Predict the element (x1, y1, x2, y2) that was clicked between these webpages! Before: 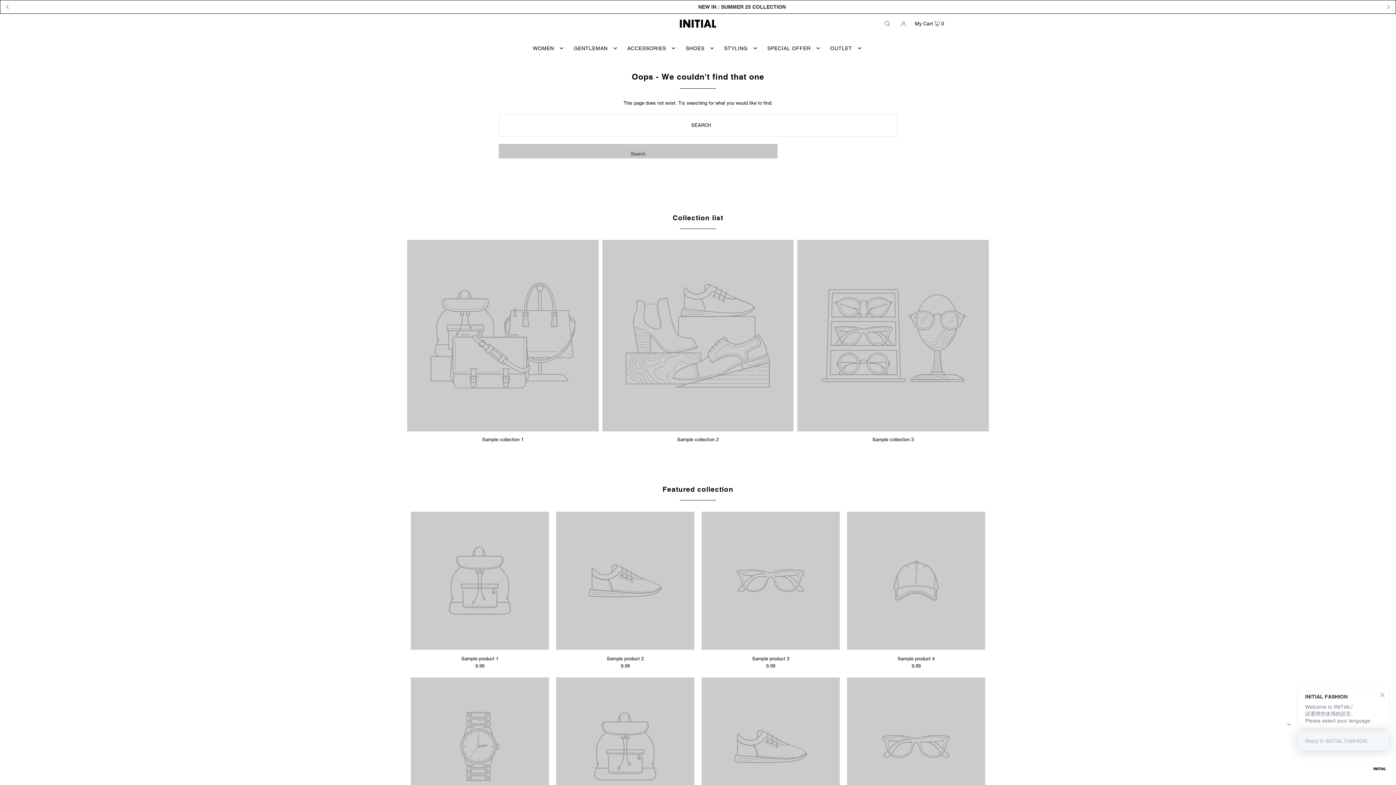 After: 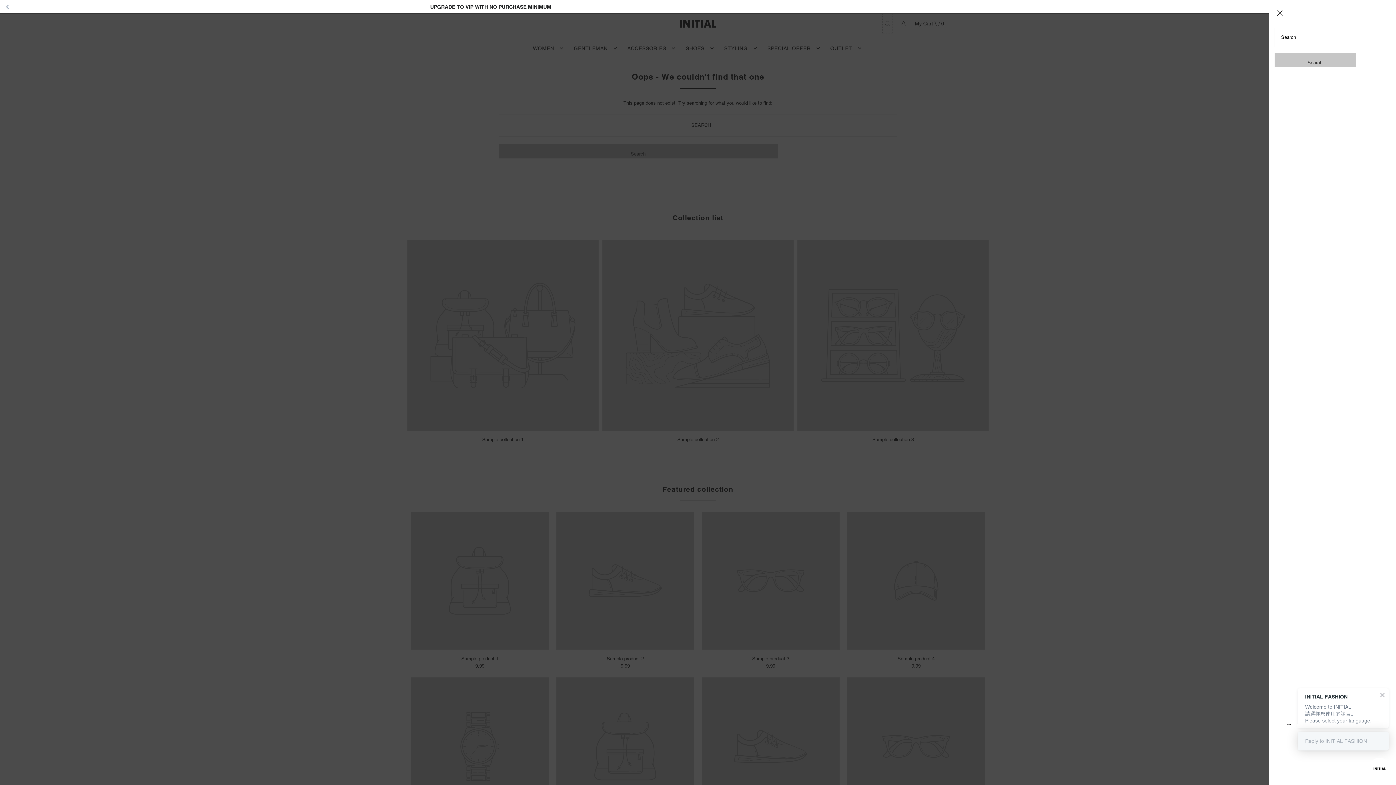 Action: bbox: (882, 14, 892, 32) label: Open Search